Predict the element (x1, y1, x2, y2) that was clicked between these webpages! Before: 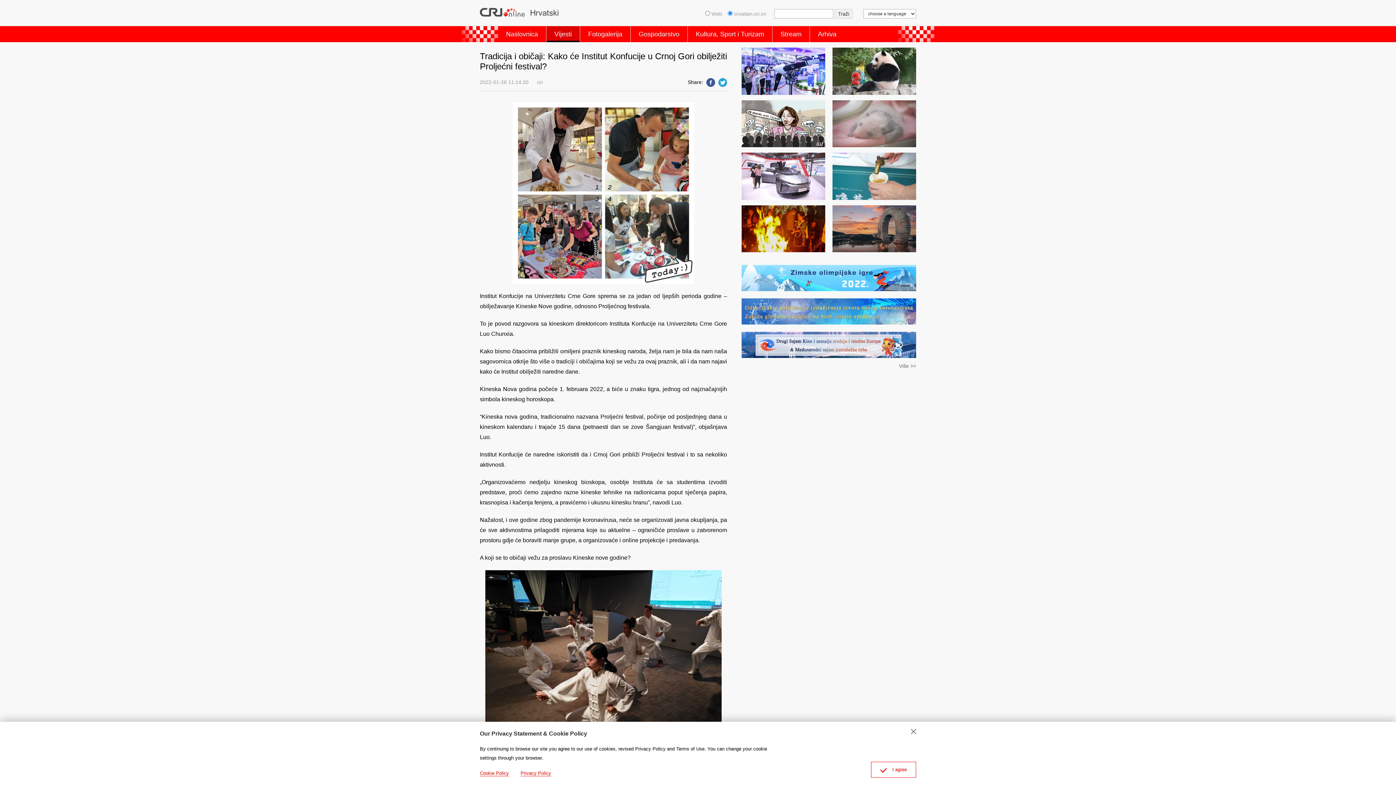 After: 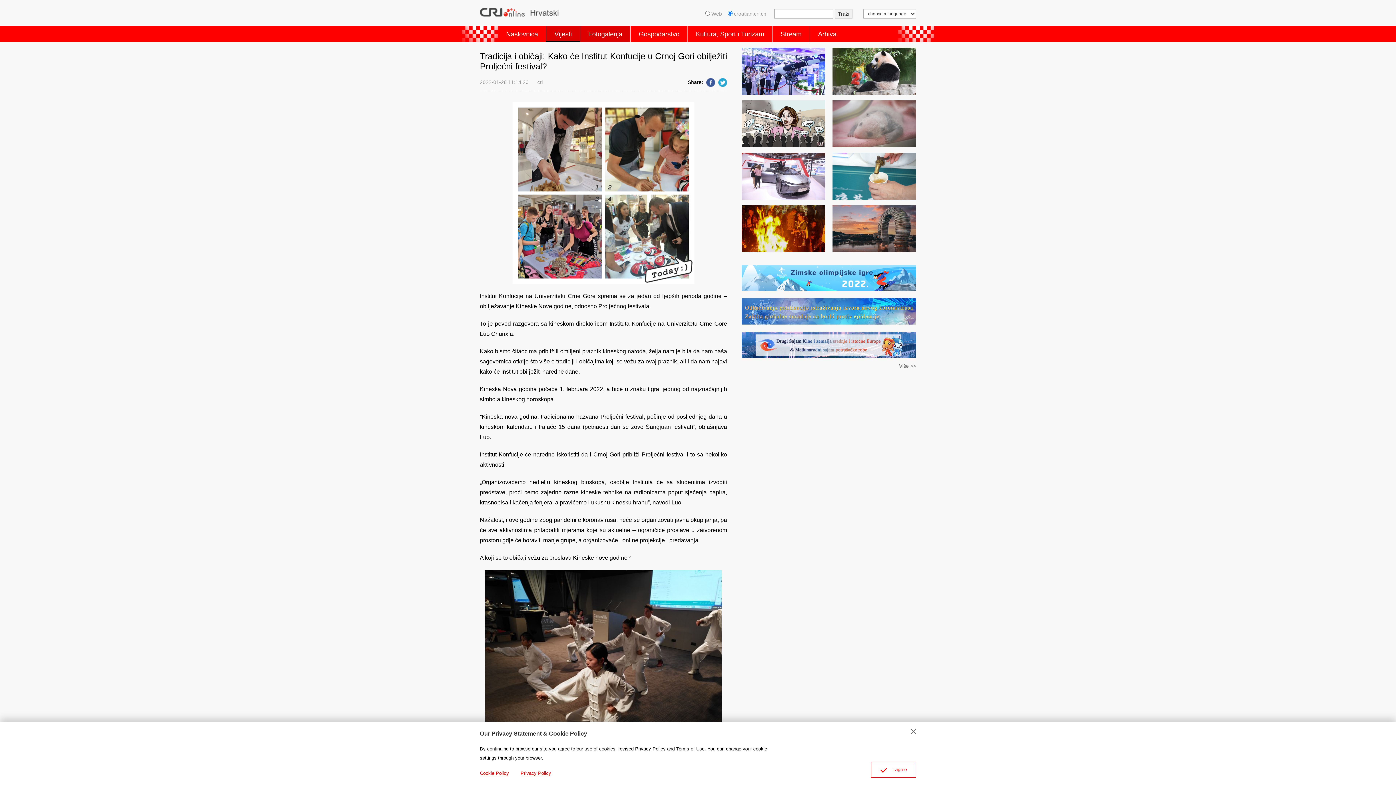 Action: bbox: (580, 26, 630, 42) label: Fotogalerija